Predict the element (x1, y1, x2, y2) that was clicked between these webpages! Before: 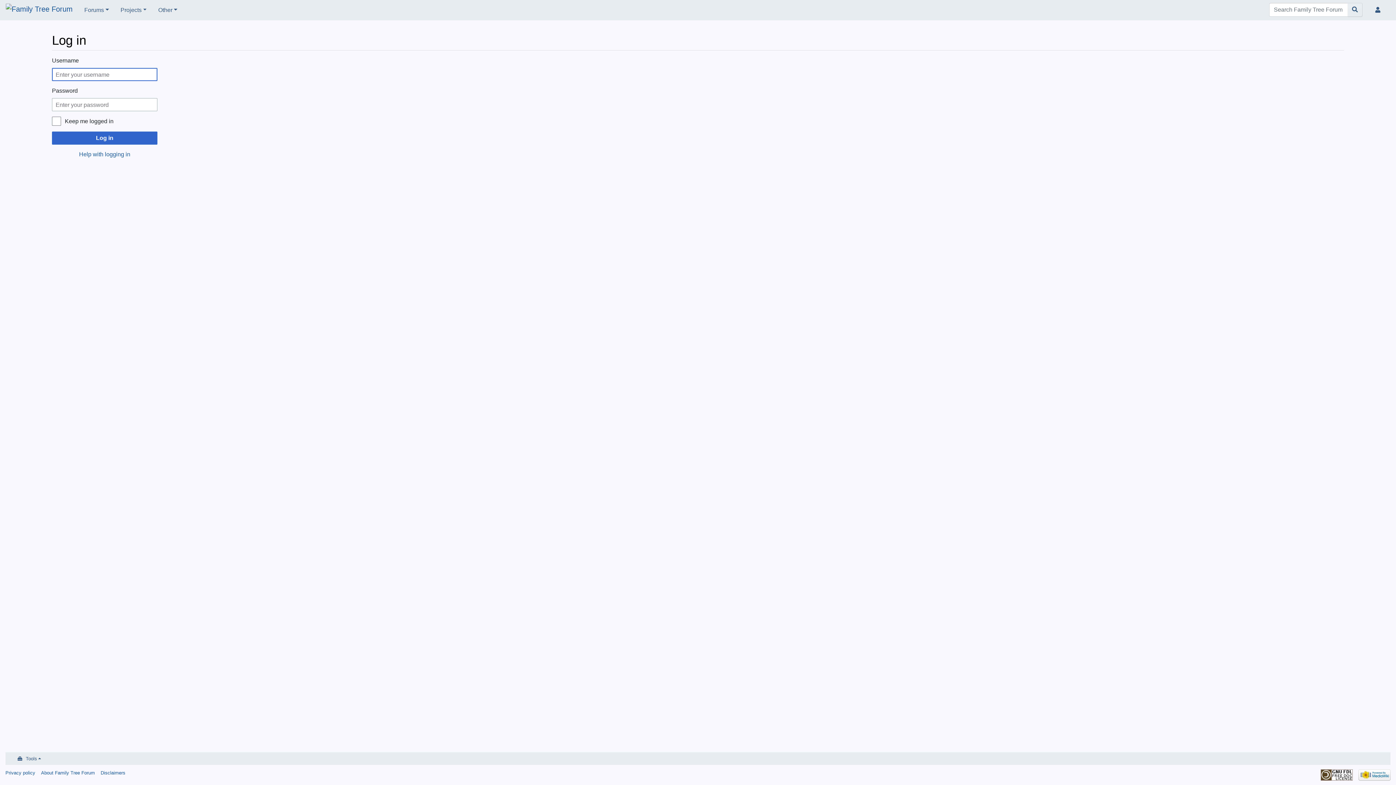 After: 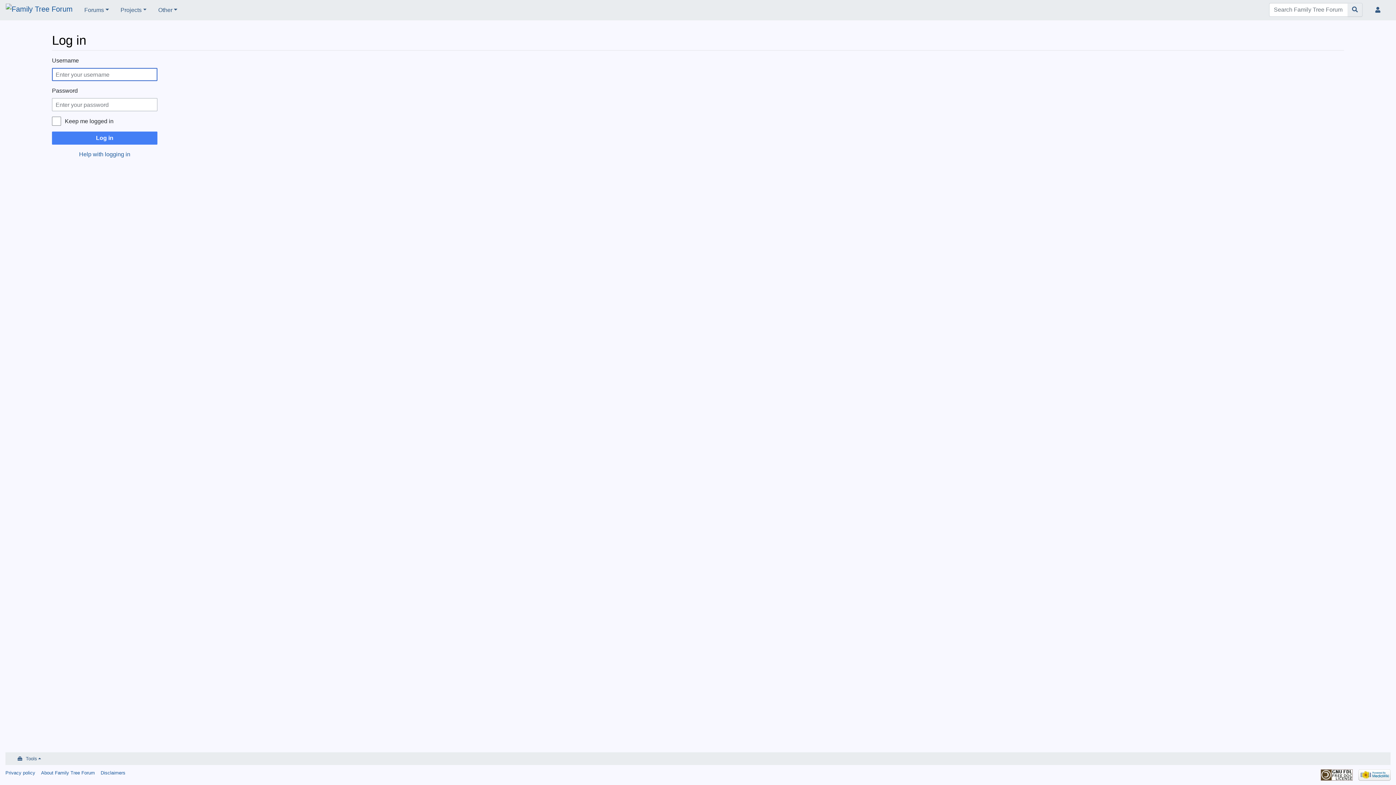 Action: bbox: (52, 131, 157, 144) label: Log in